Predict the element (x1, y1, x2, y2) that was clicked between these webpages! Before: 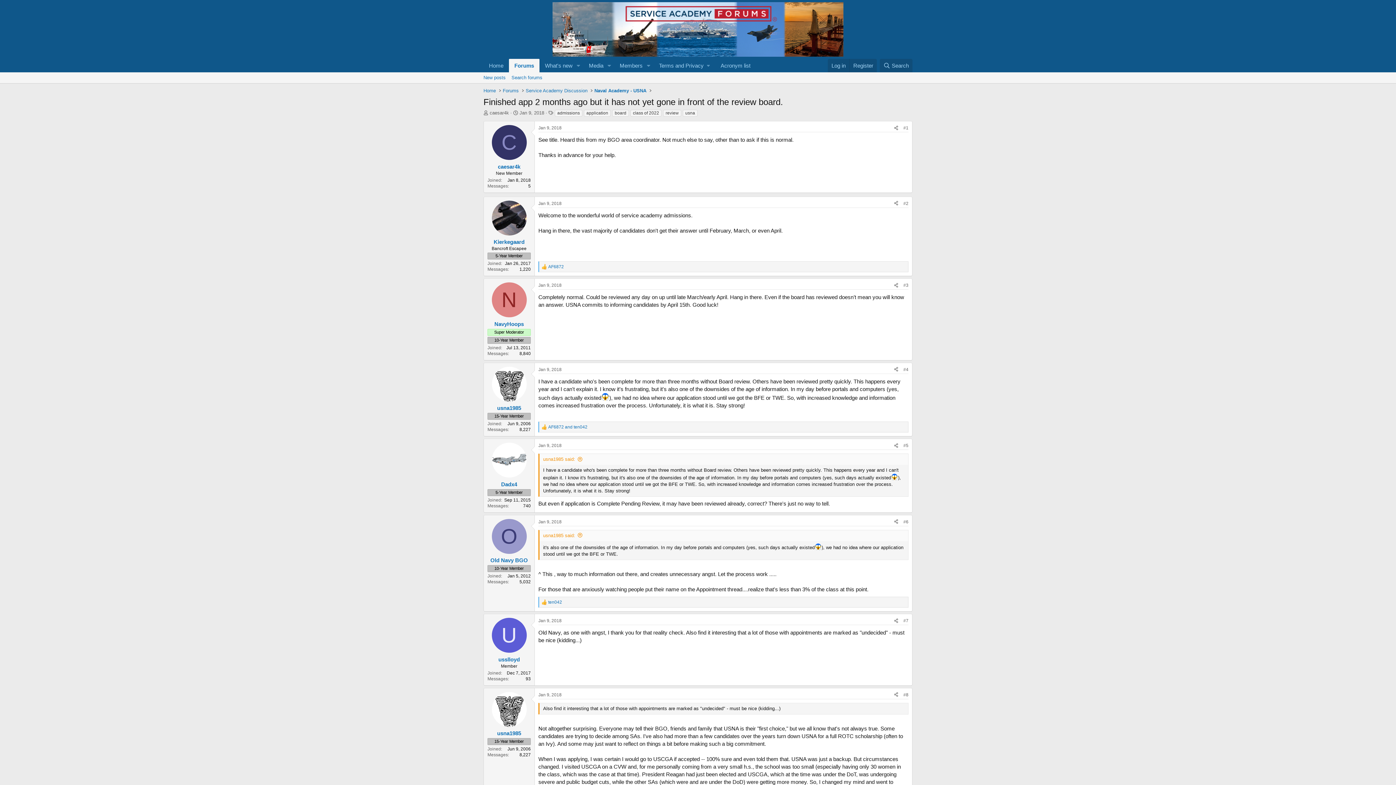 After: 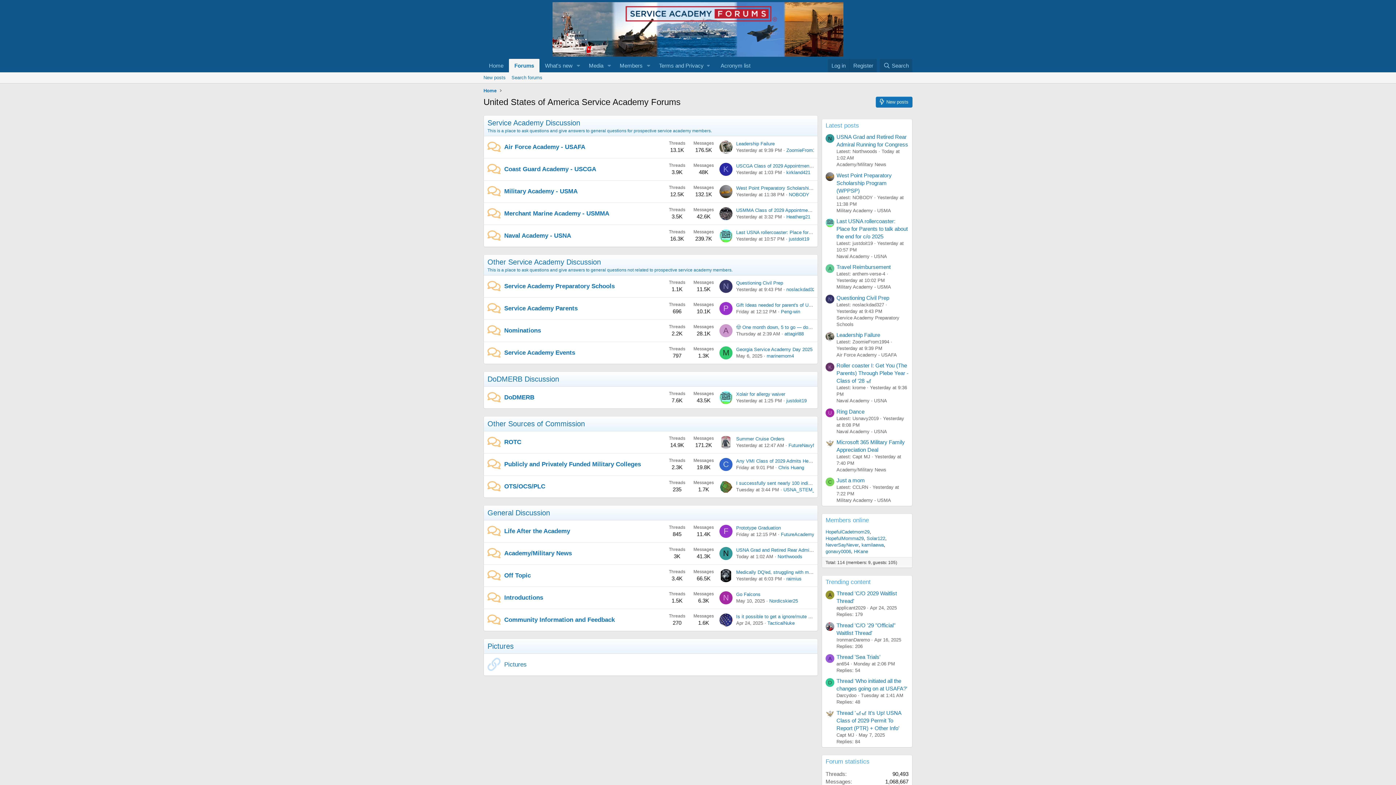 Action: label: Home bbox: (483, 58, 509, 72)